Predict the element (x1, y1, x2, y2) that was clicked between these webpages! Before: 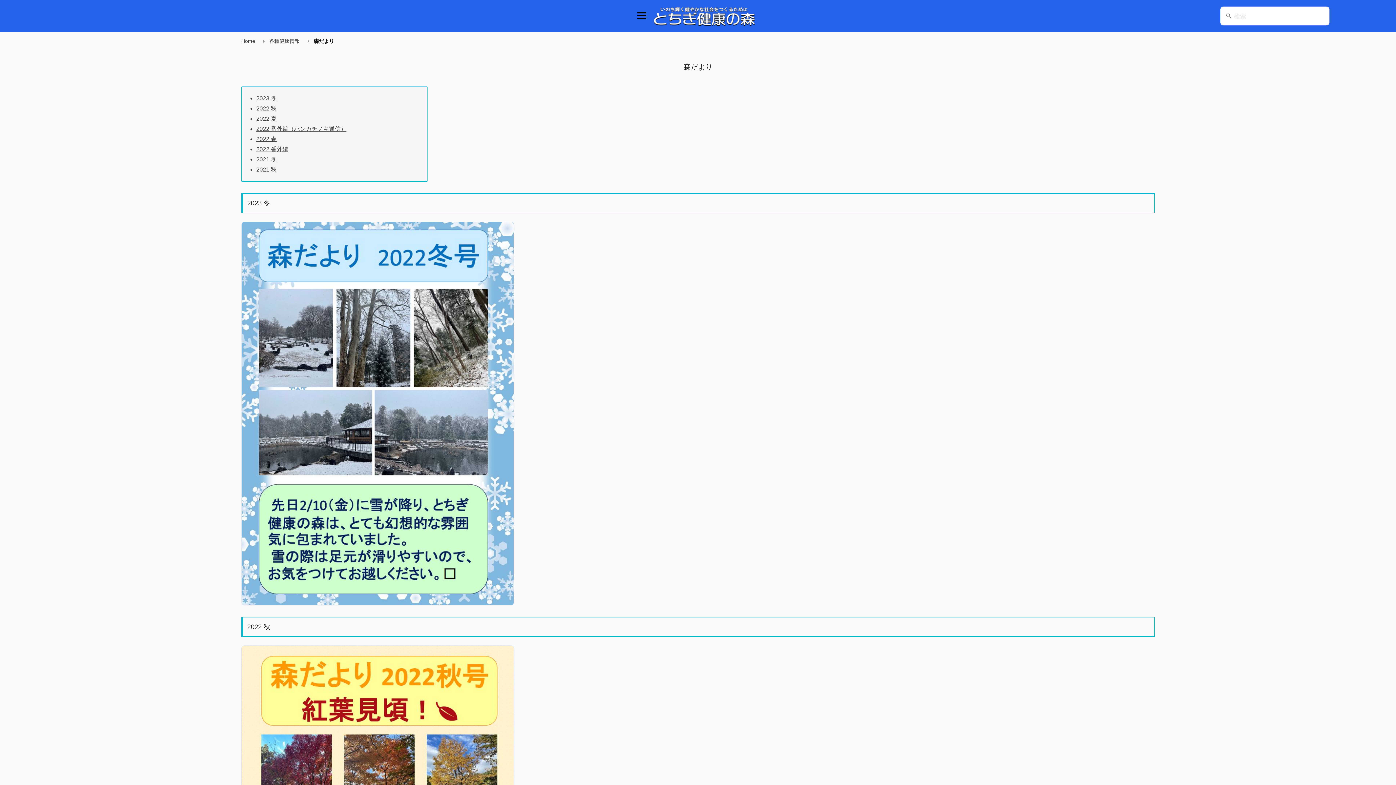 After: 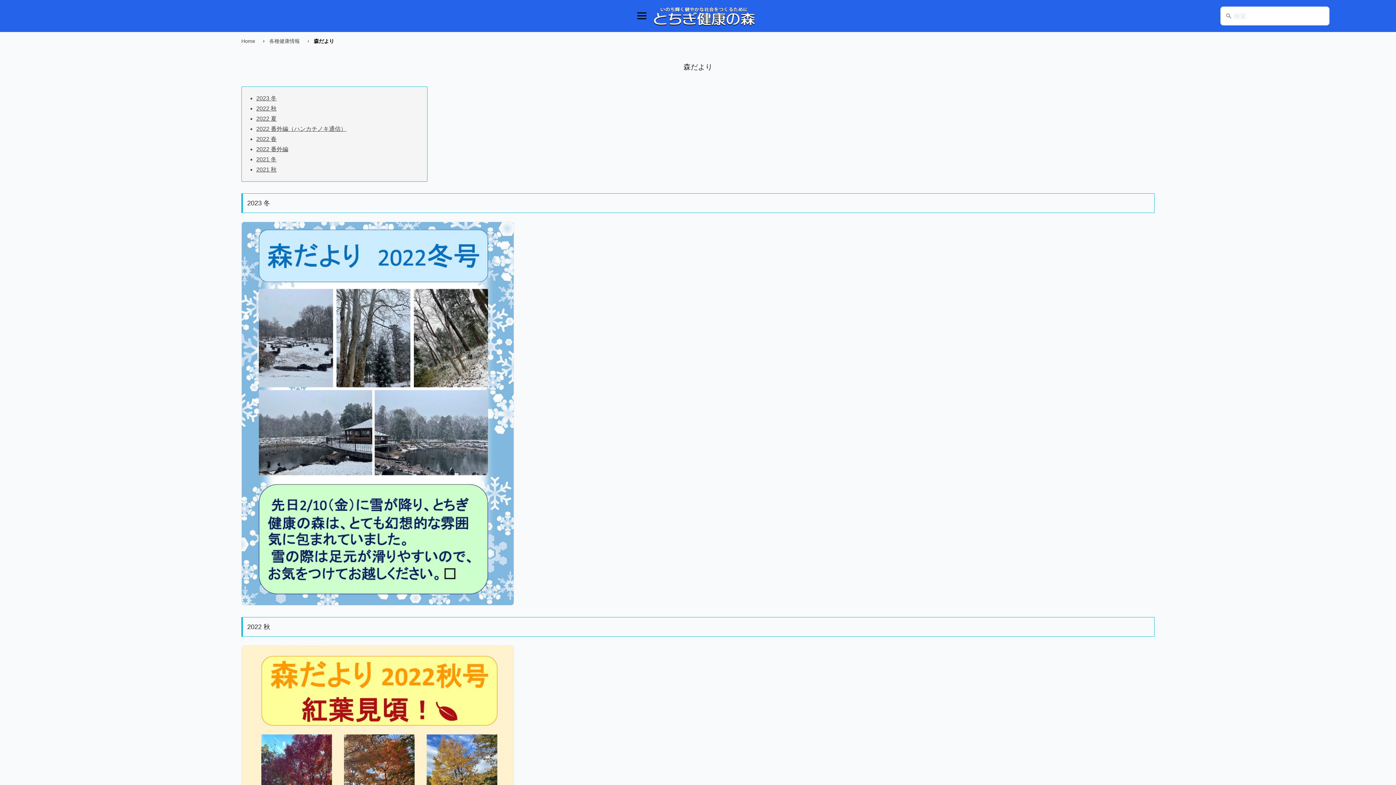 Action: label: 森だより bbox: (313, 38, 334, 43)